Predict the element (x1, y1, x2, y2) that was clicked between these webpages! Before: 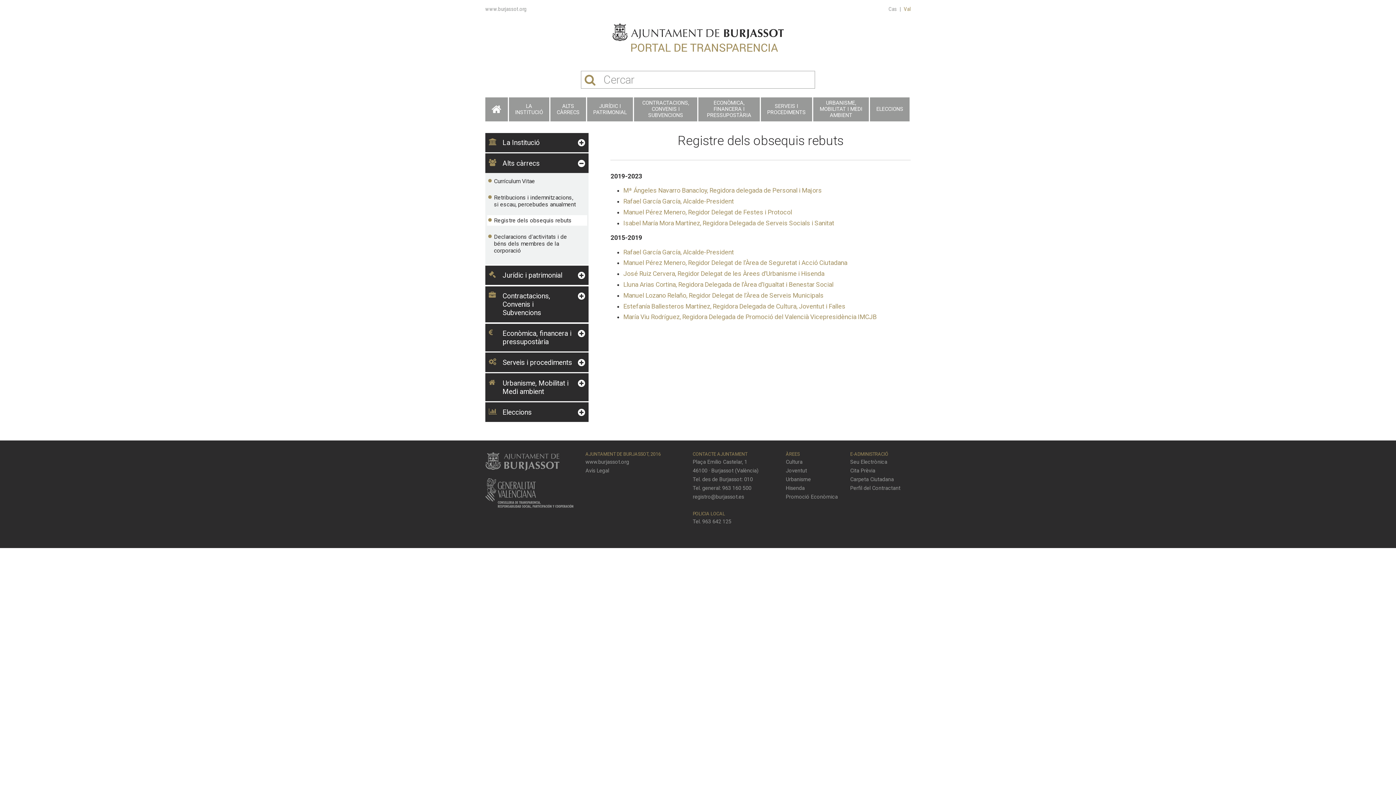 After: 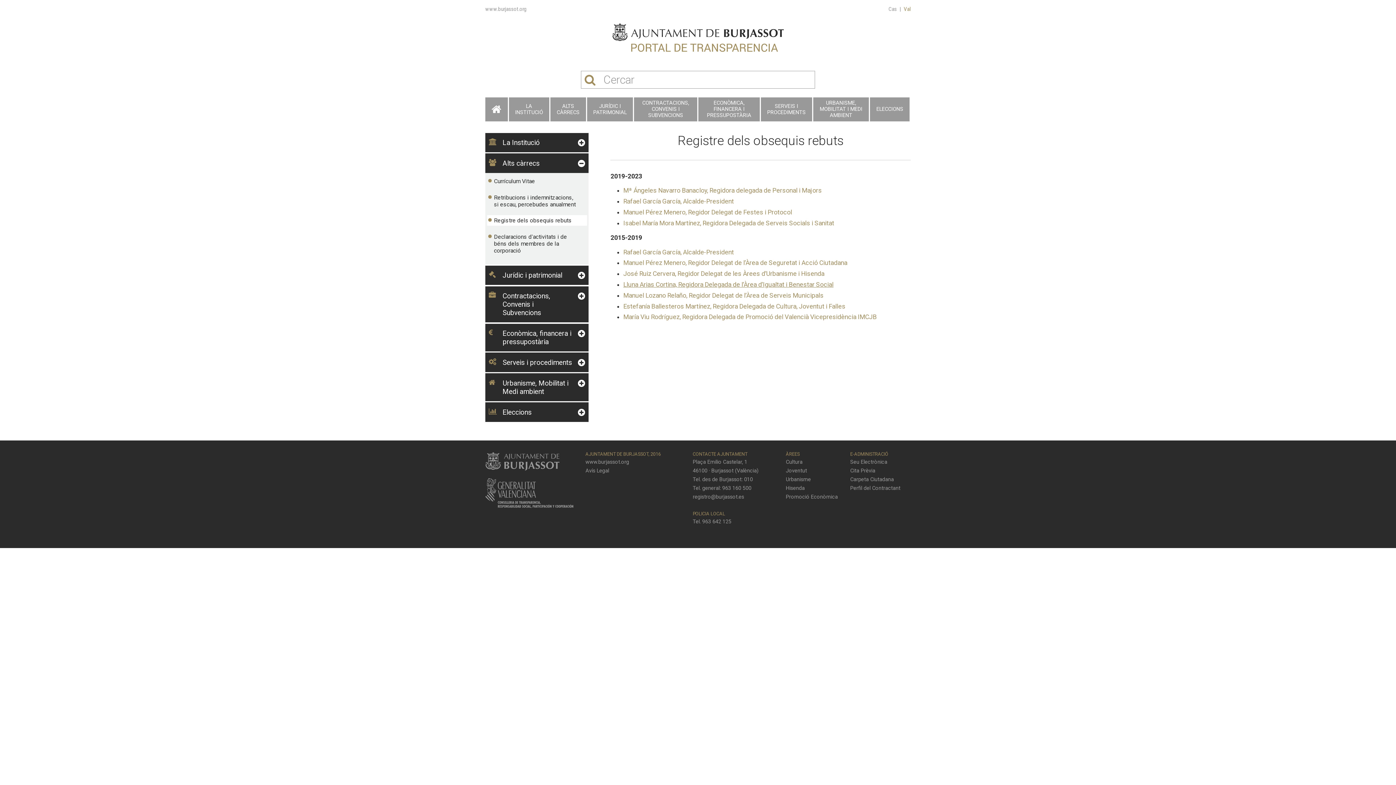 Action: bbox: (623, 281, 833, 288) label: Lluna Arias Cortina, Regidora Delegada de l’Àrea d’Igualtat i Benestar Social